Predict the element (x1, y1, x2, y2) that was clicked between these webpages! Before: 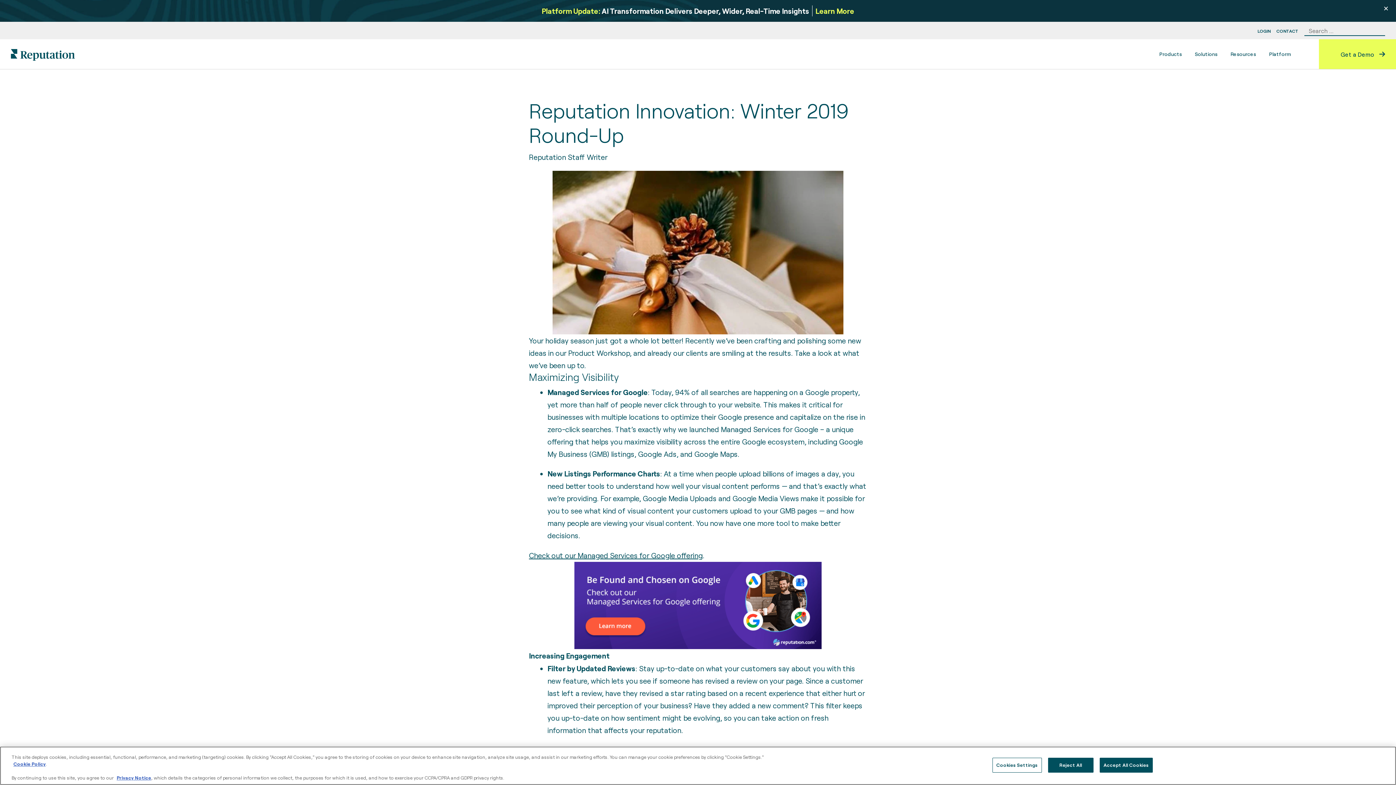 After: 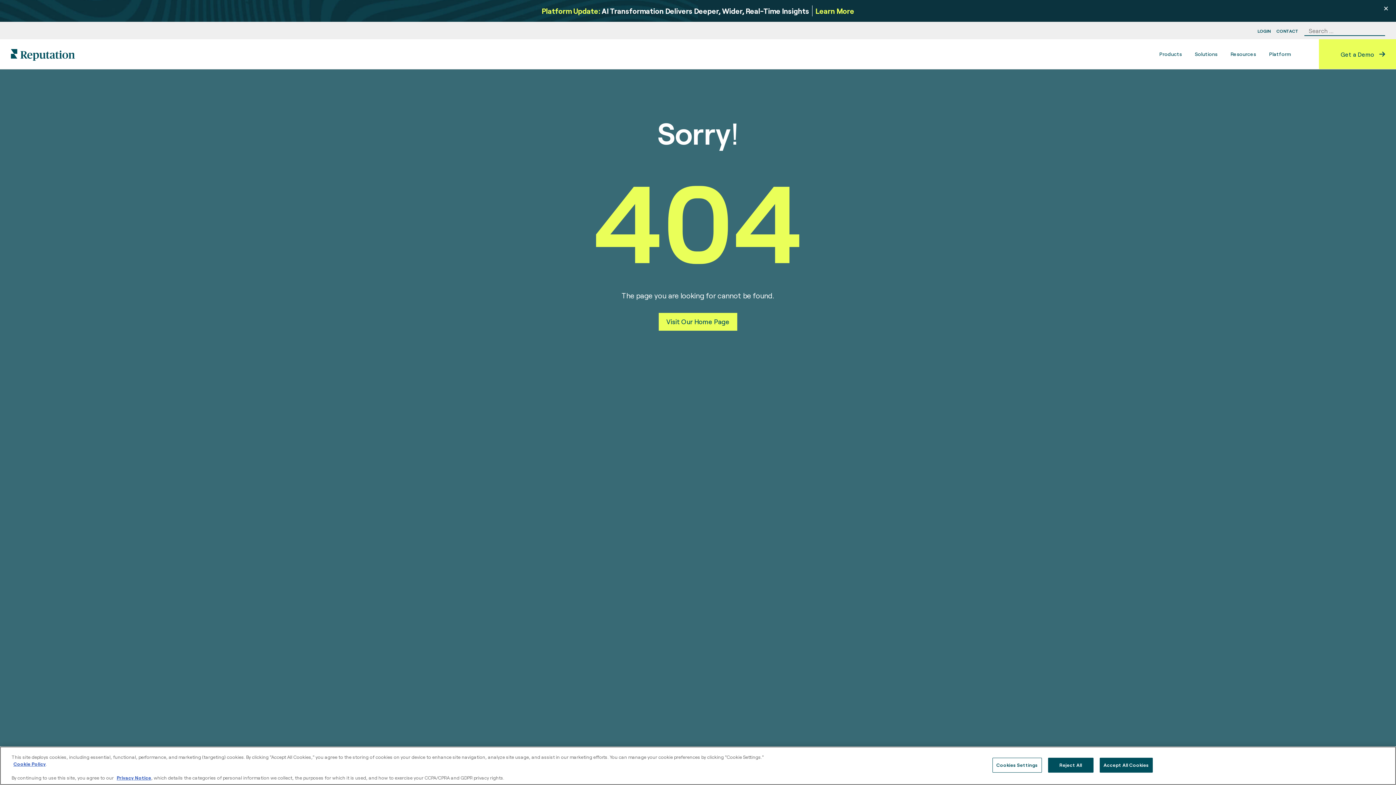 Action: bbox: (529, 551, 702, 560) label: Check out our Managed Services for Google offering